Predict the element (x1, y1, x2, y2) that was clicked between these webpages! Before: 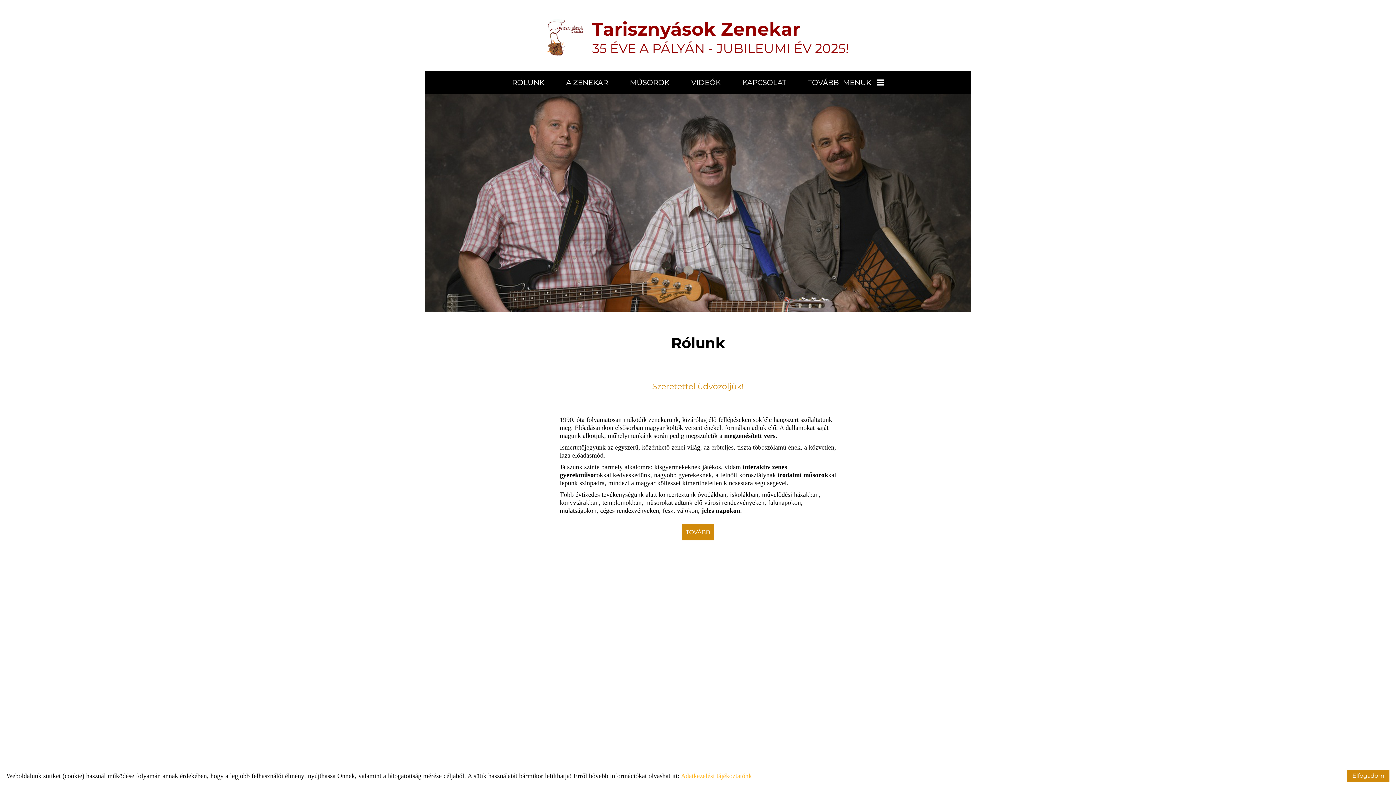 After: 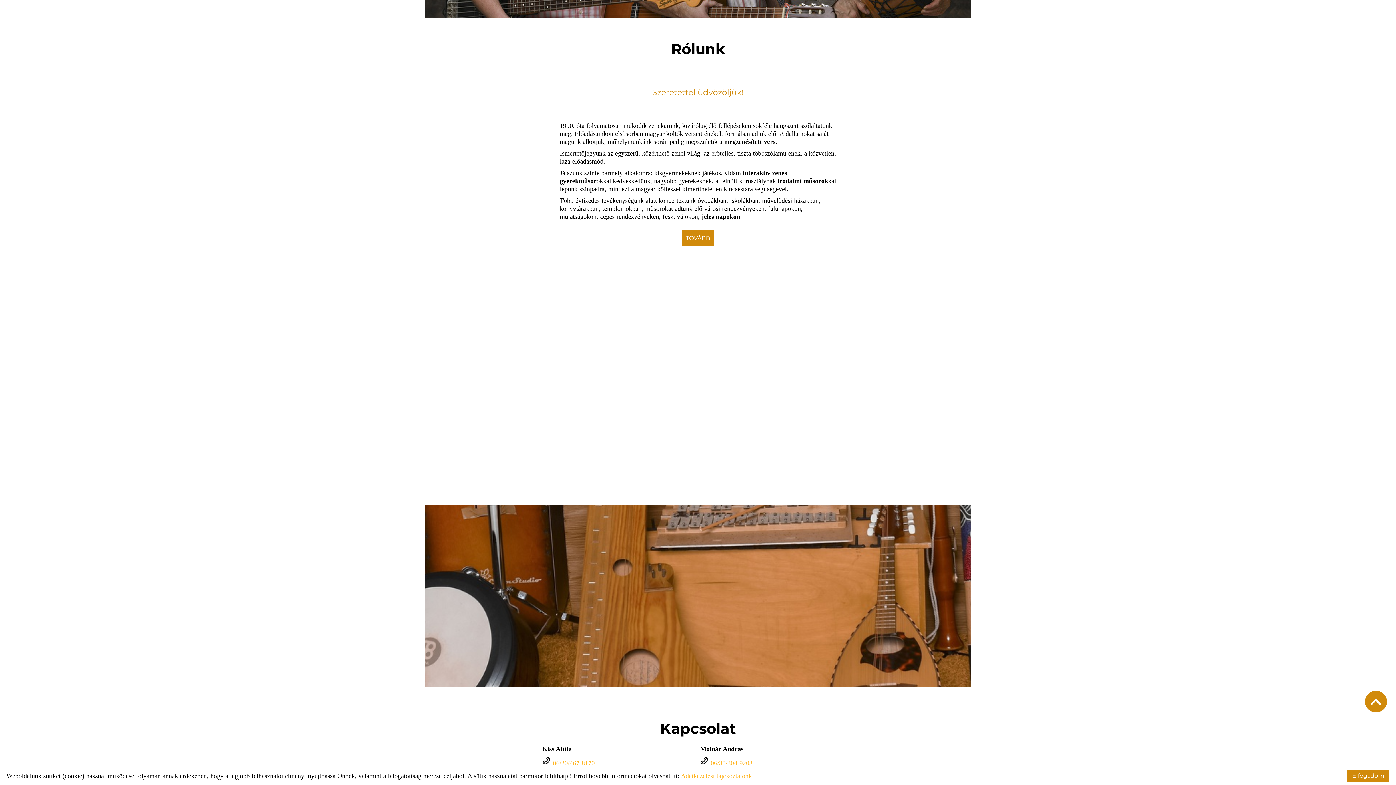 Action: bbox: (508, 70, 548, 94) label: RÓLUNK